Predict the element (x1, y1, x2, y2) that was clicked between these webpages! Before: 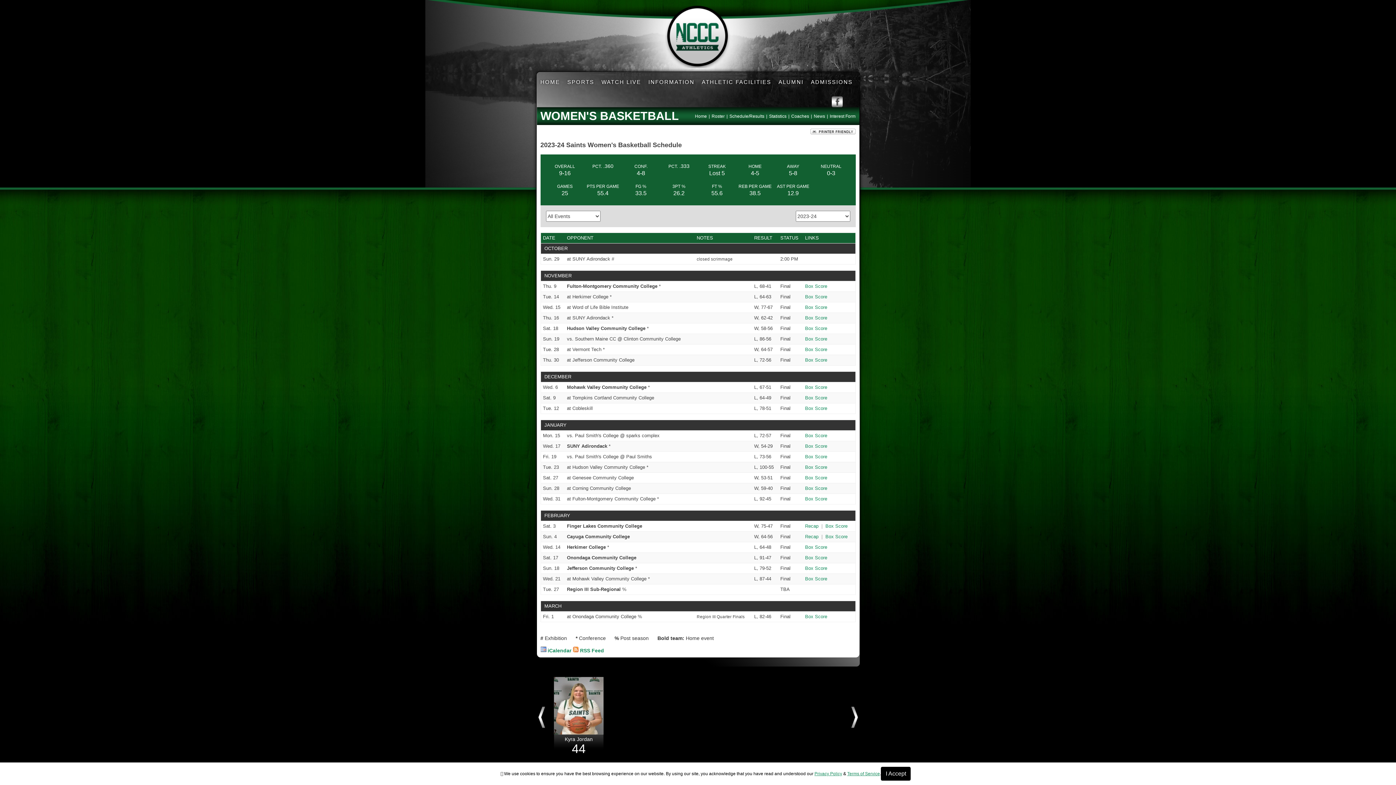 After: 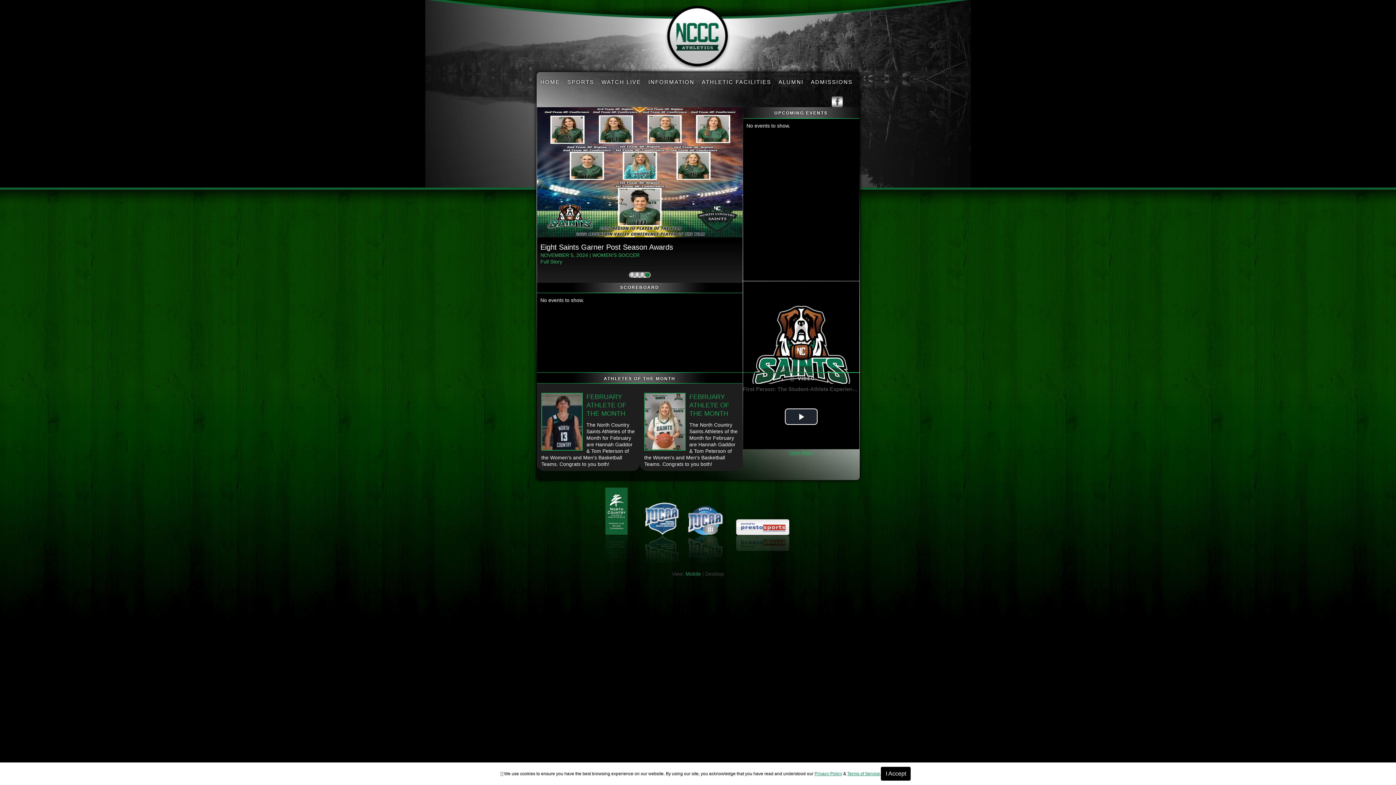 Action: label: HOME bbox: (540, 72, 560, 91)